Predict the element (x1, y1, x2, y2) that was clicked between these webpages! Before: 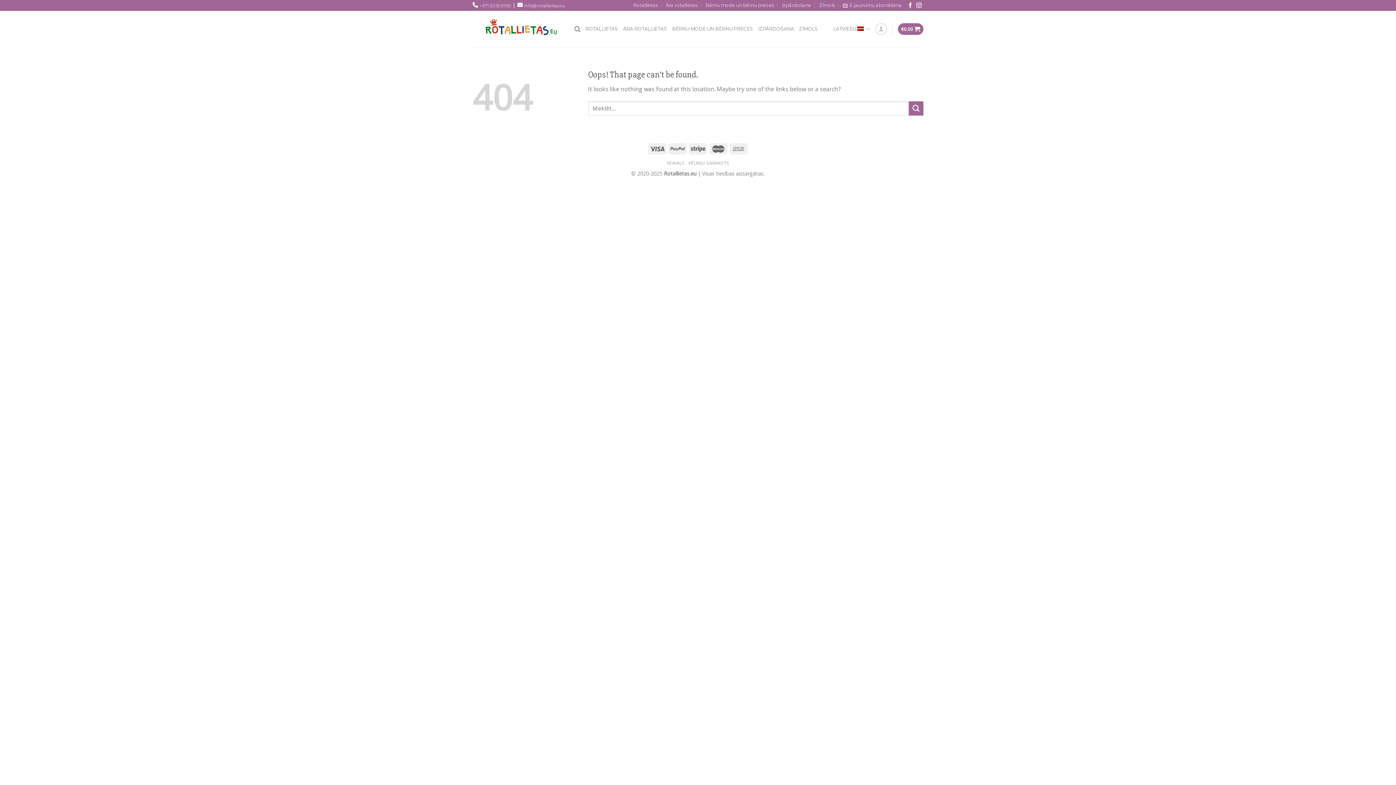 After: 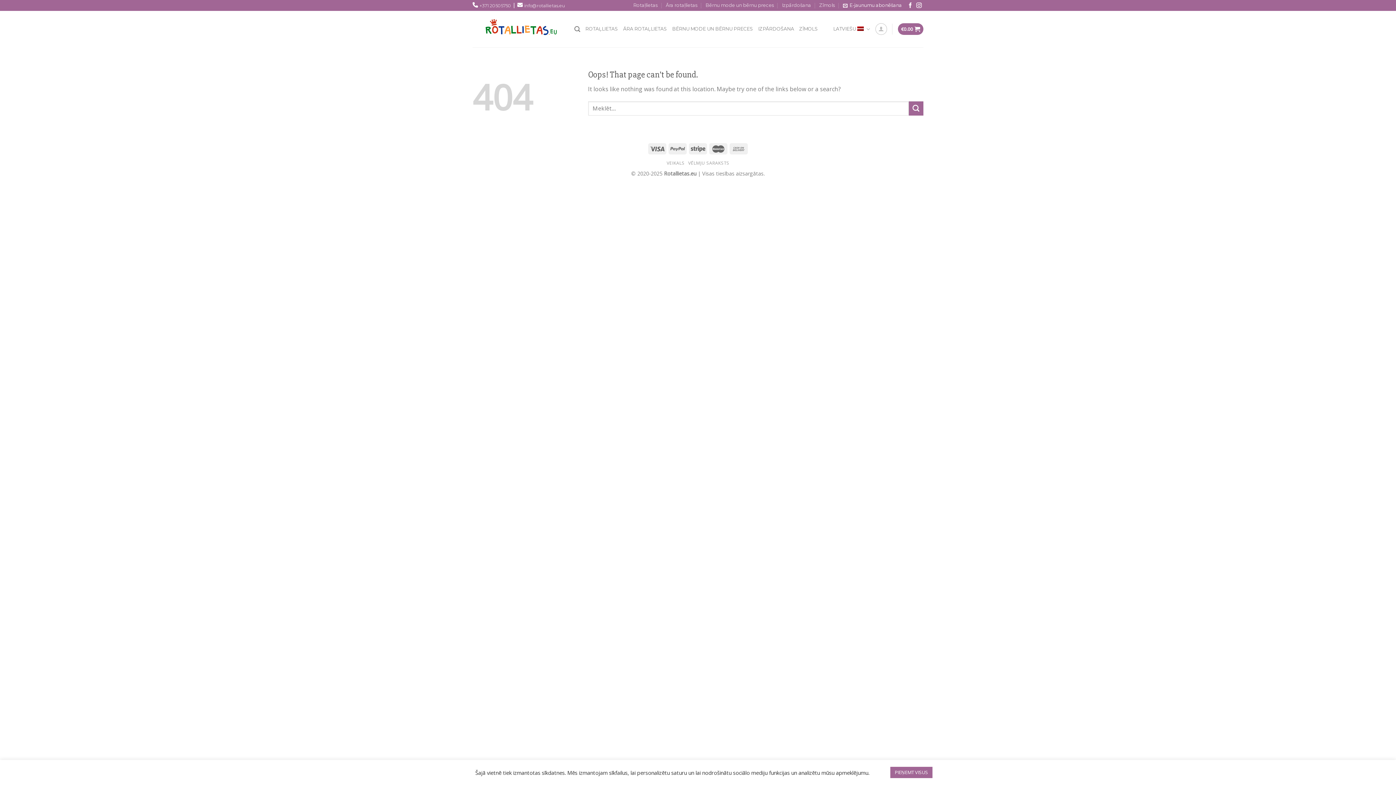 Action: bbox: (843, 0, 902, 10) label: E-jaunumu abonēšana